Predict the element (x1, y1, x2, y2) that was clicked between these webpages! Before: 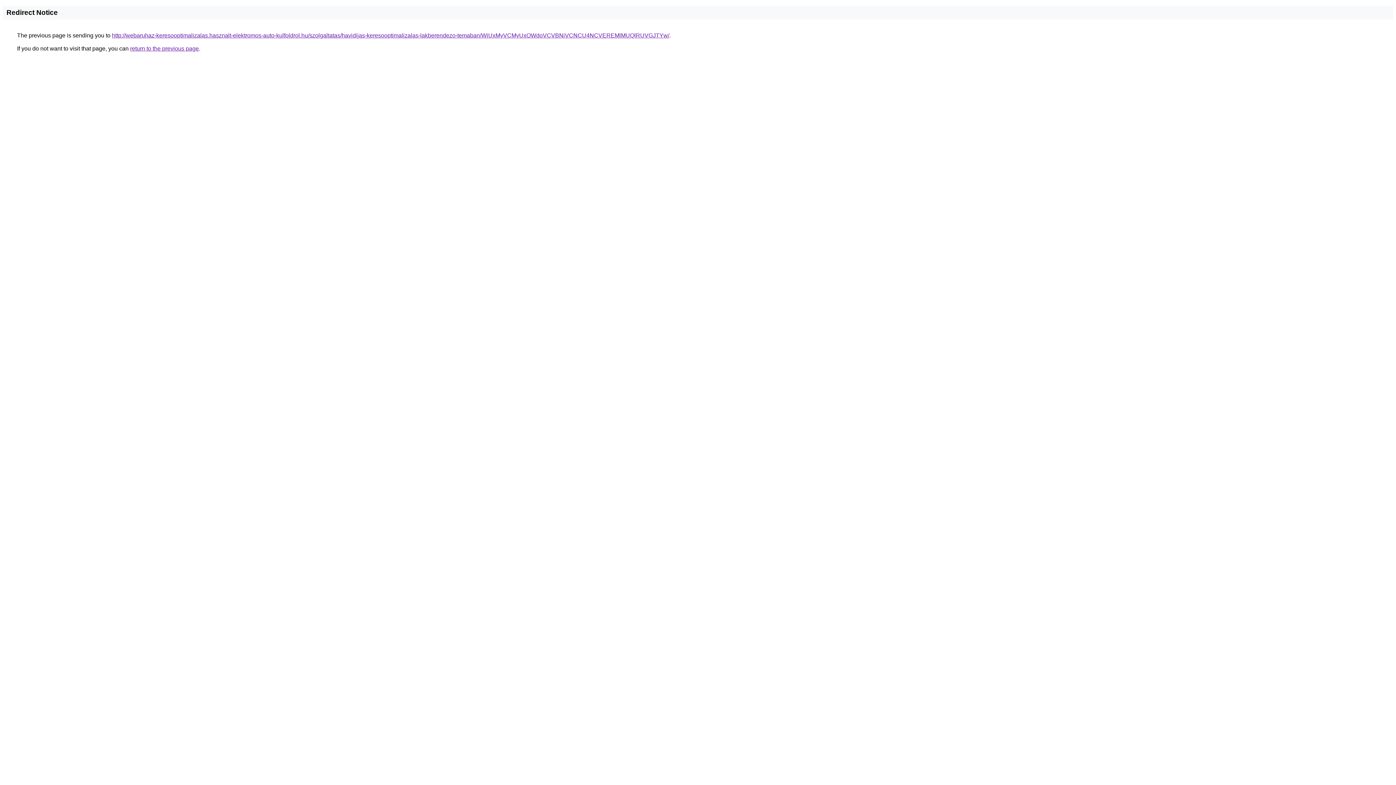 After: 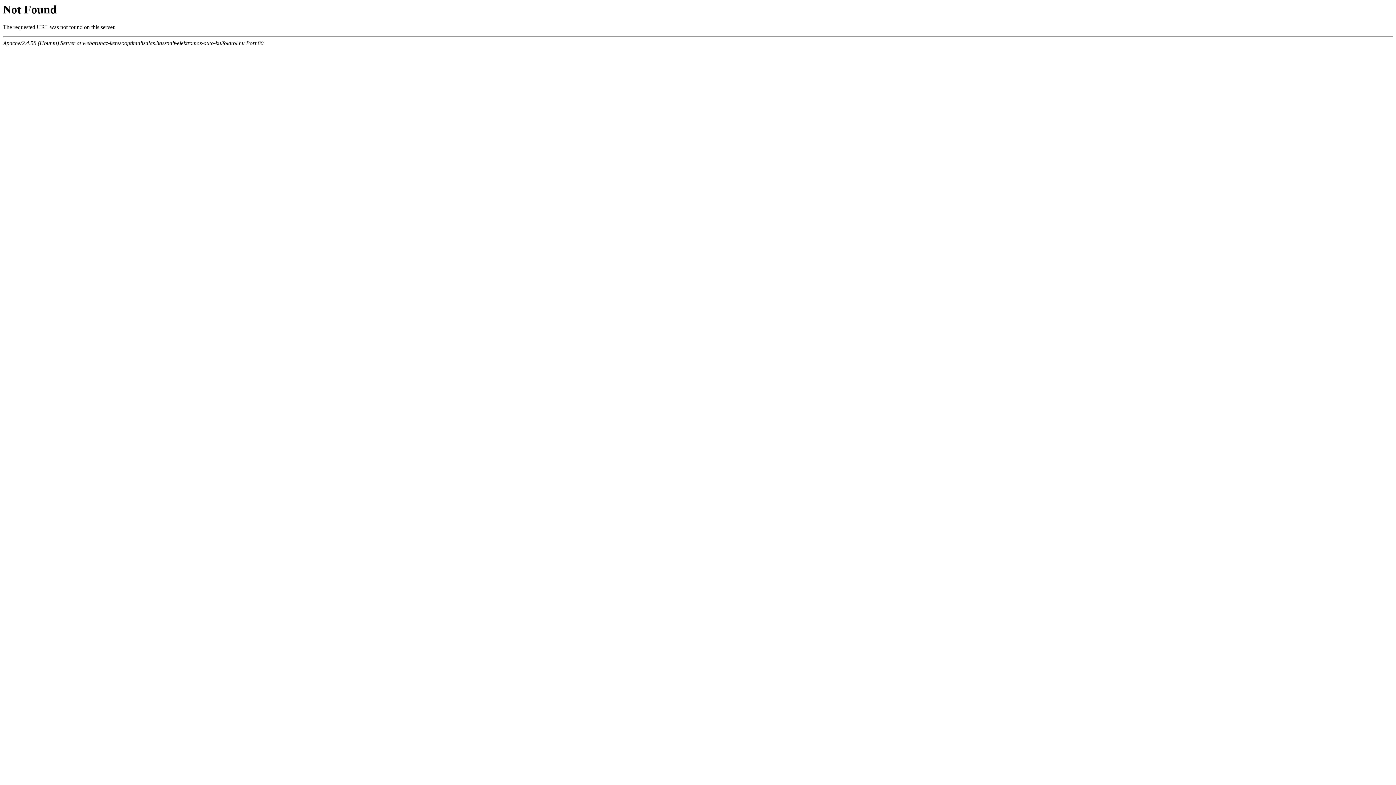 Action: label: http://webaruhaz-keresooptimalizalas.hasznalt-elektromos-auto-kulfoldrol.hu/szolgaltatas/havidijas-keresooptimalizalas-lakberendezo-temaban/WiUxMyVCMyUxOWdoVCVBNiVCNCU4NCVEREMlMUQlRUVGJTYw/ bbox: (112, 32, 669, 38)